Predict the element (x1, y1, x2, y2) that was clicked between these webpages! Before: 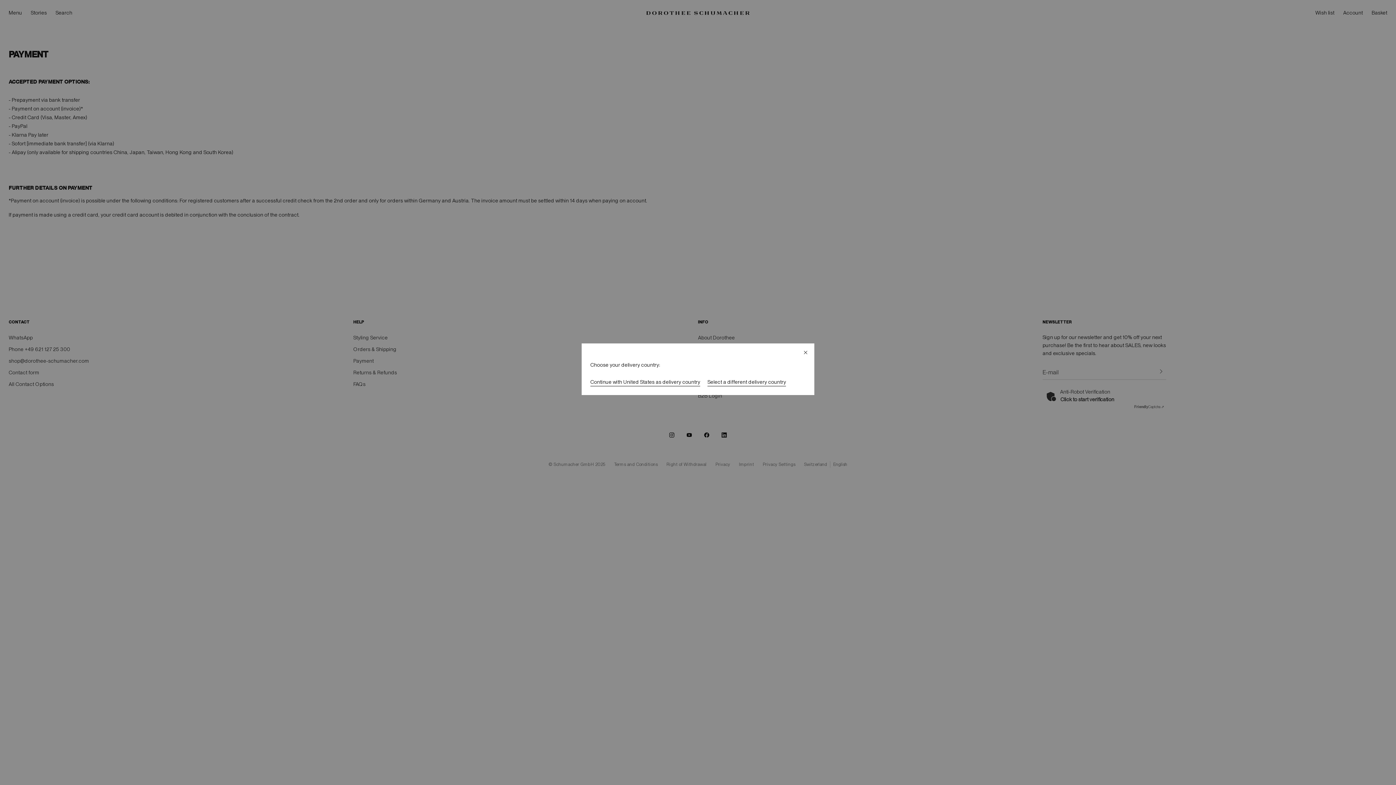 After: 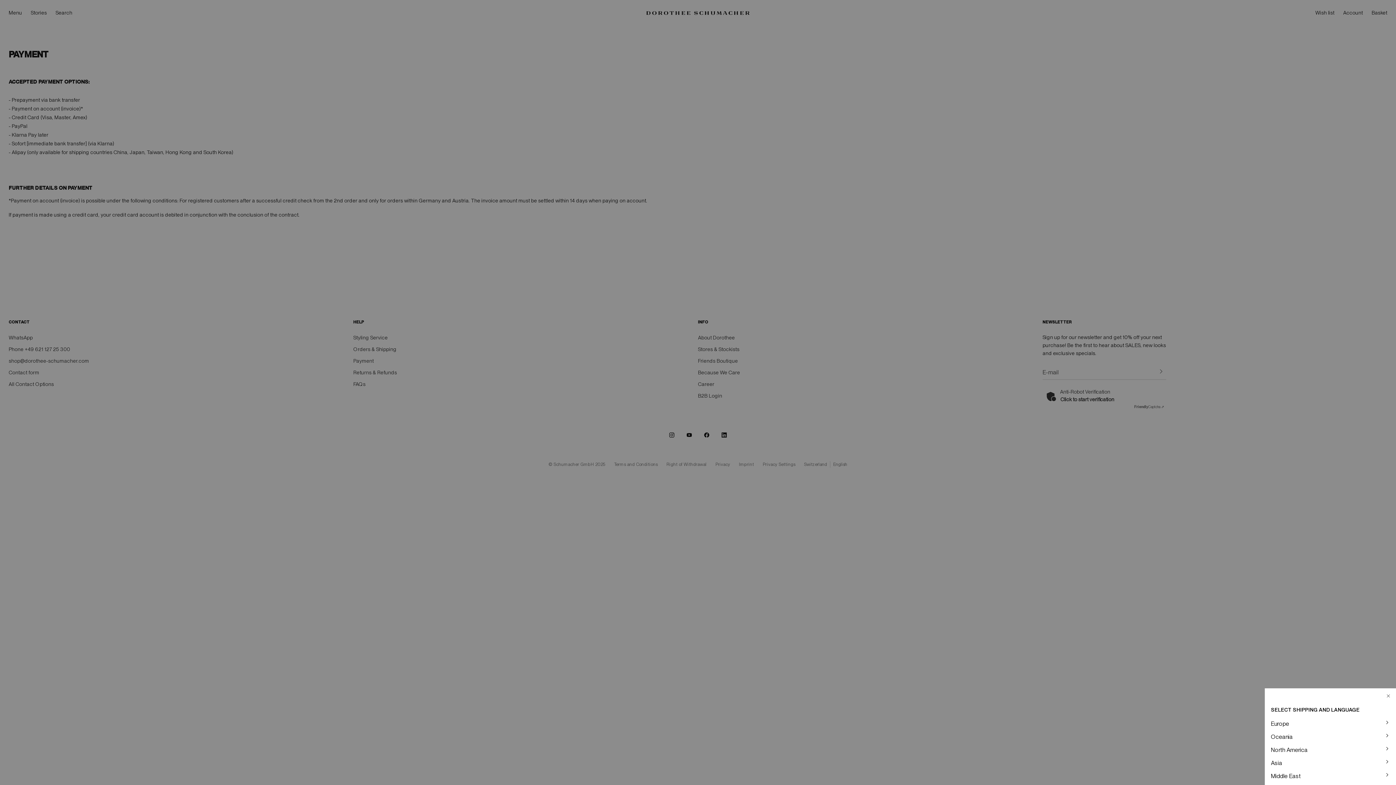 Action: bbox: (707, 378, 786, 386) label: Select a different delivery country